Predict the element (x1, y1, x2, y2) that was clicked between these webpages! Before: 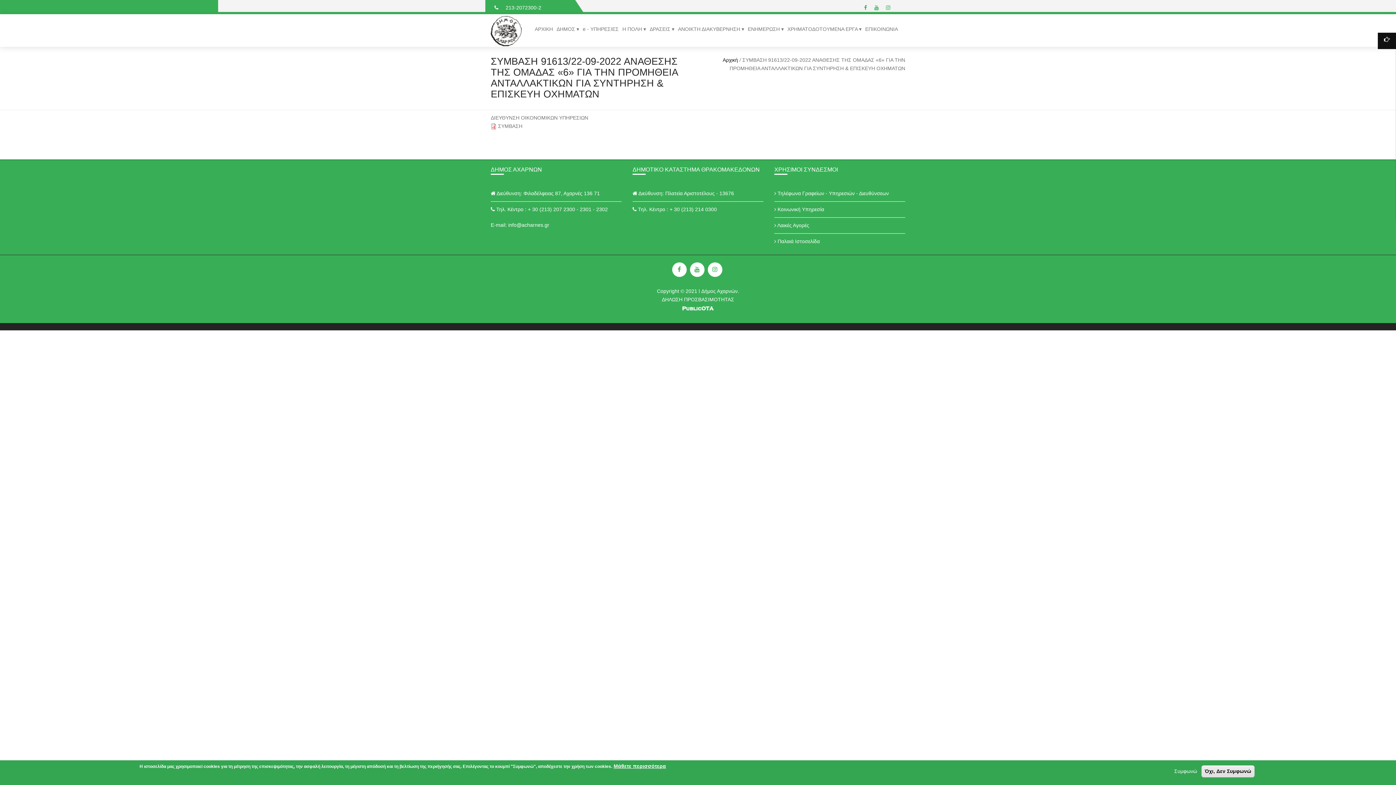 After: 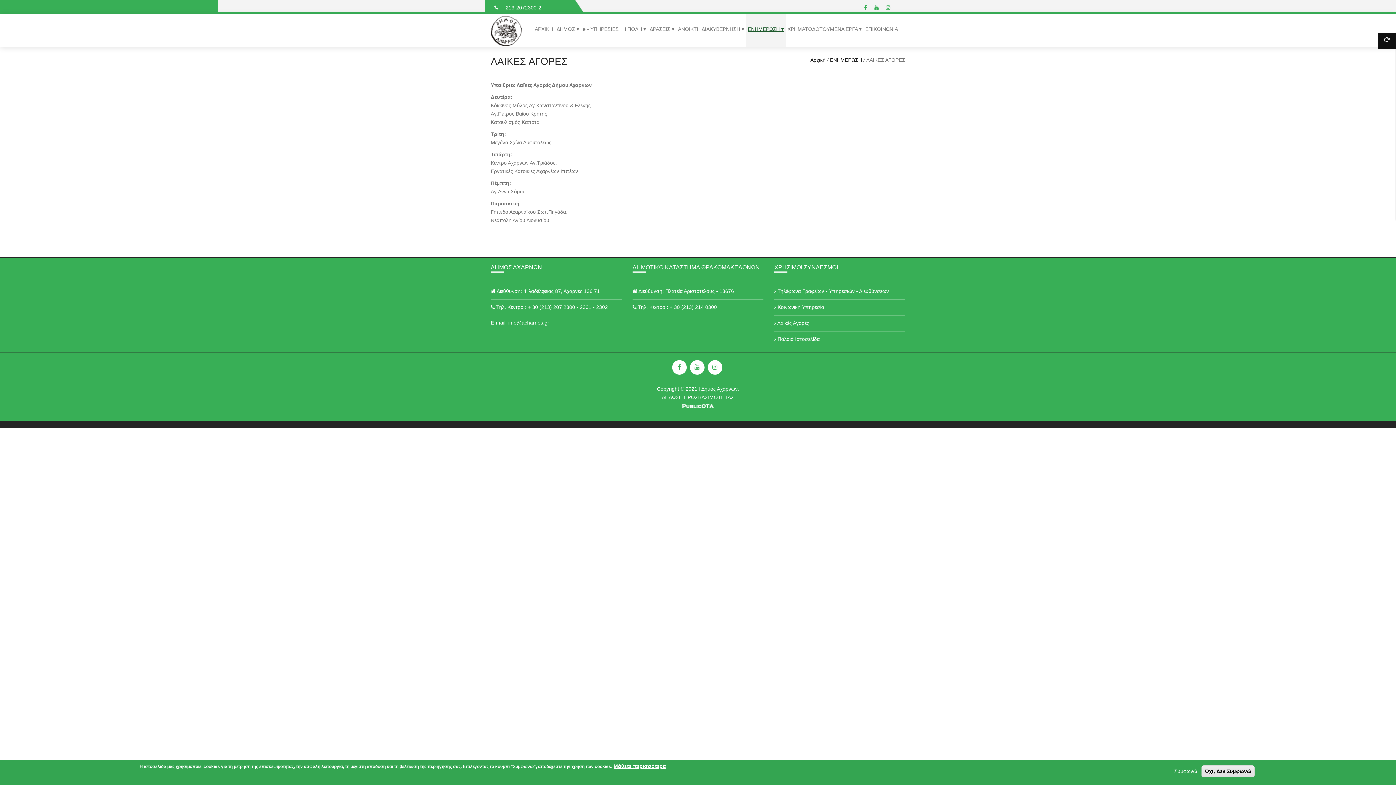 Action: label:  Λαικές Αγορές bbox: (774, 221, 905, 229)